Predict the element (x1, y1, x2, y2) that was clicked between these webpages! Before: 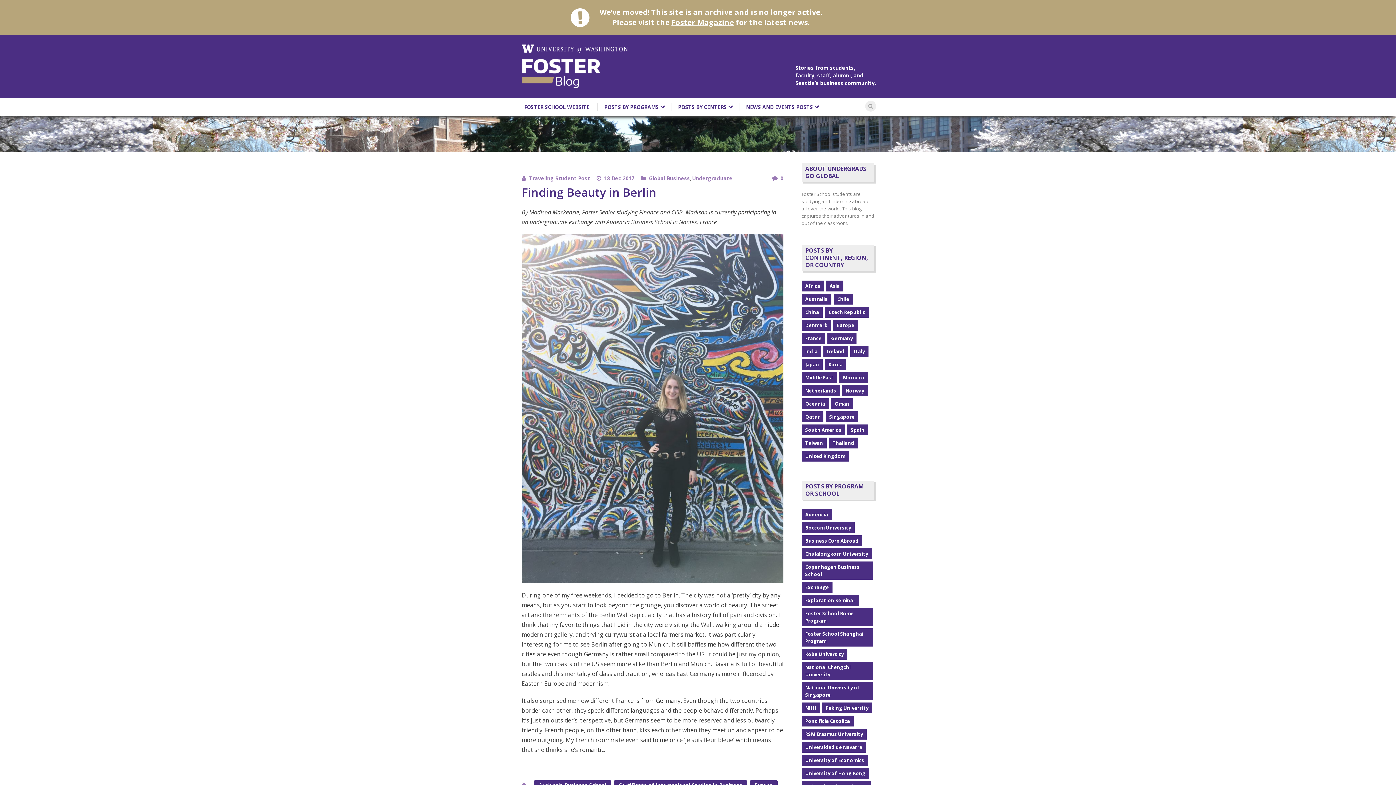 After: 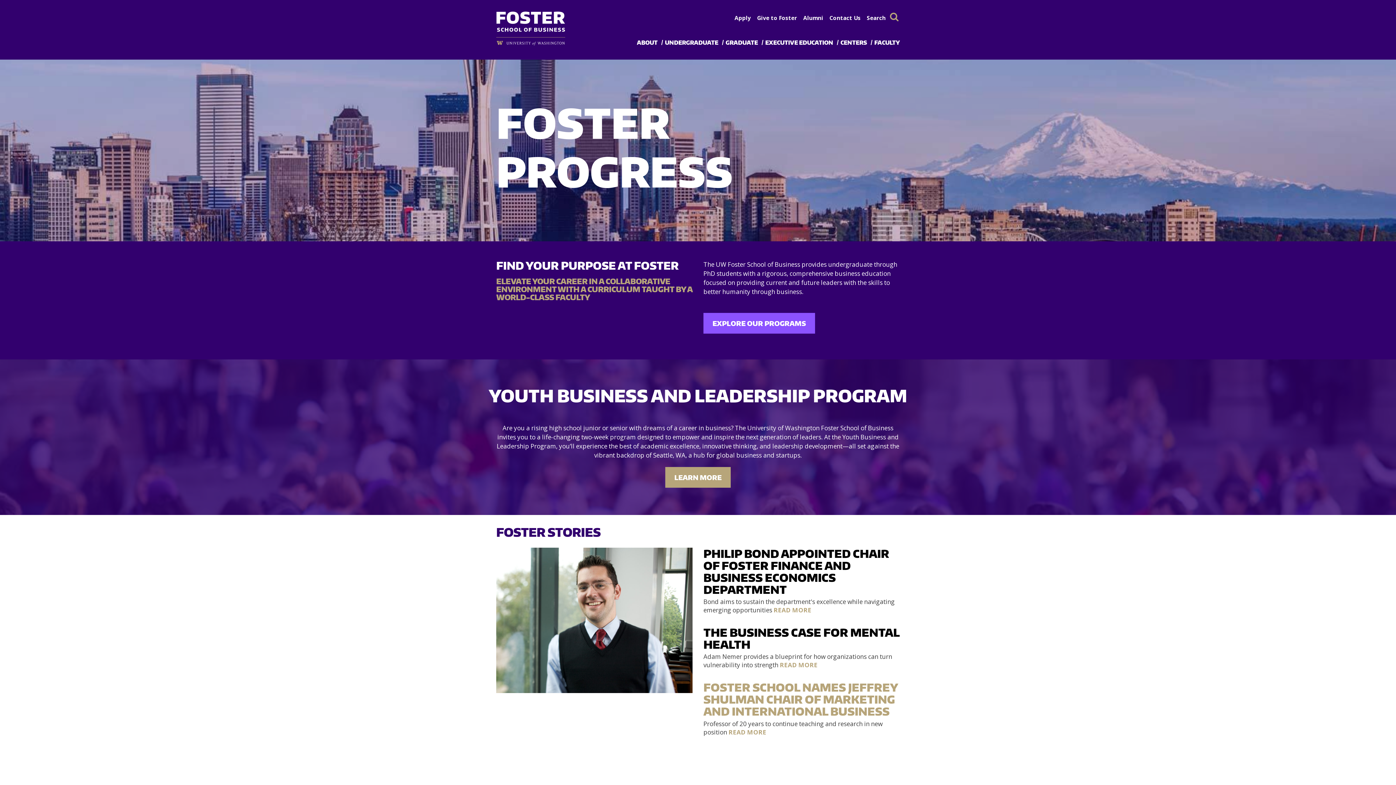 Action: label: FOSTER SCHOOL WEBSITE bbox: (520, 103, 591, 111)